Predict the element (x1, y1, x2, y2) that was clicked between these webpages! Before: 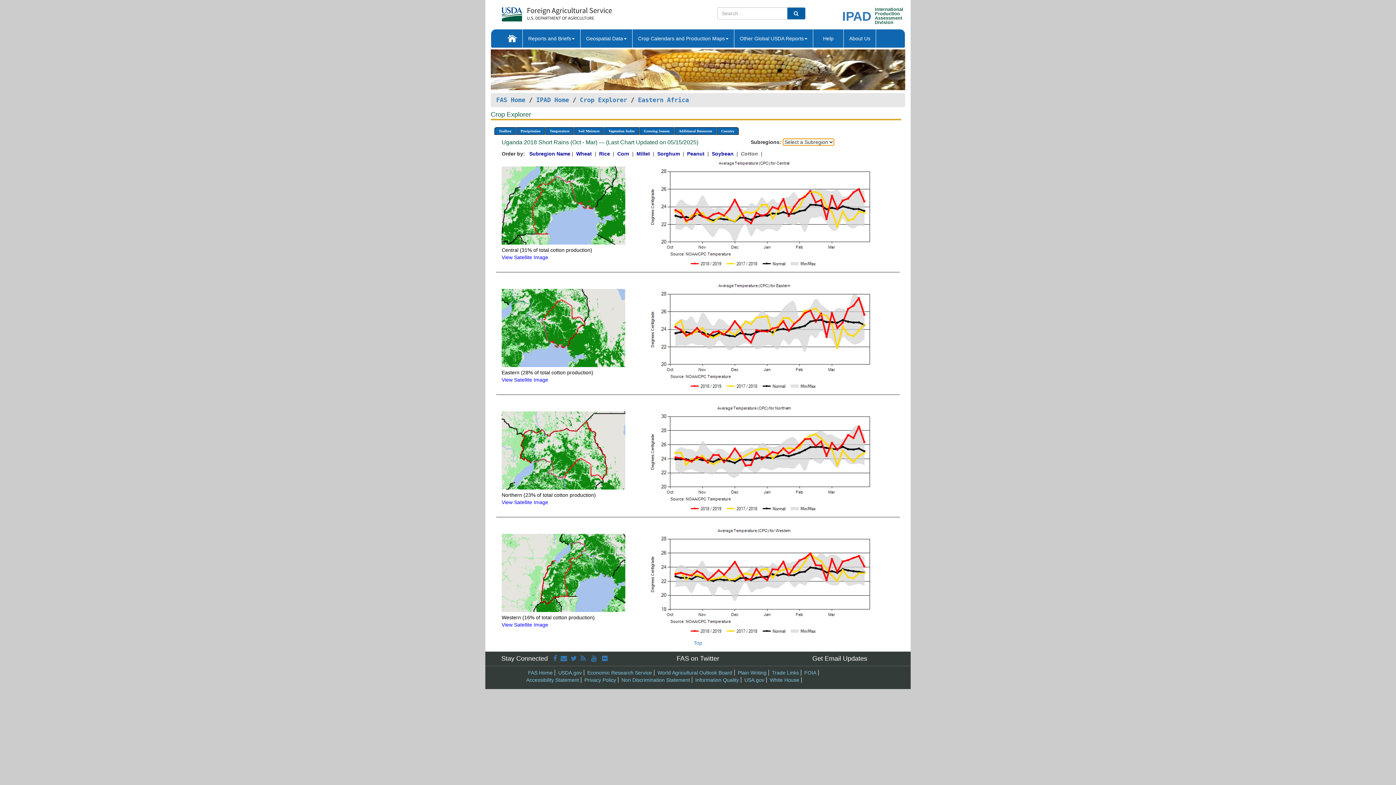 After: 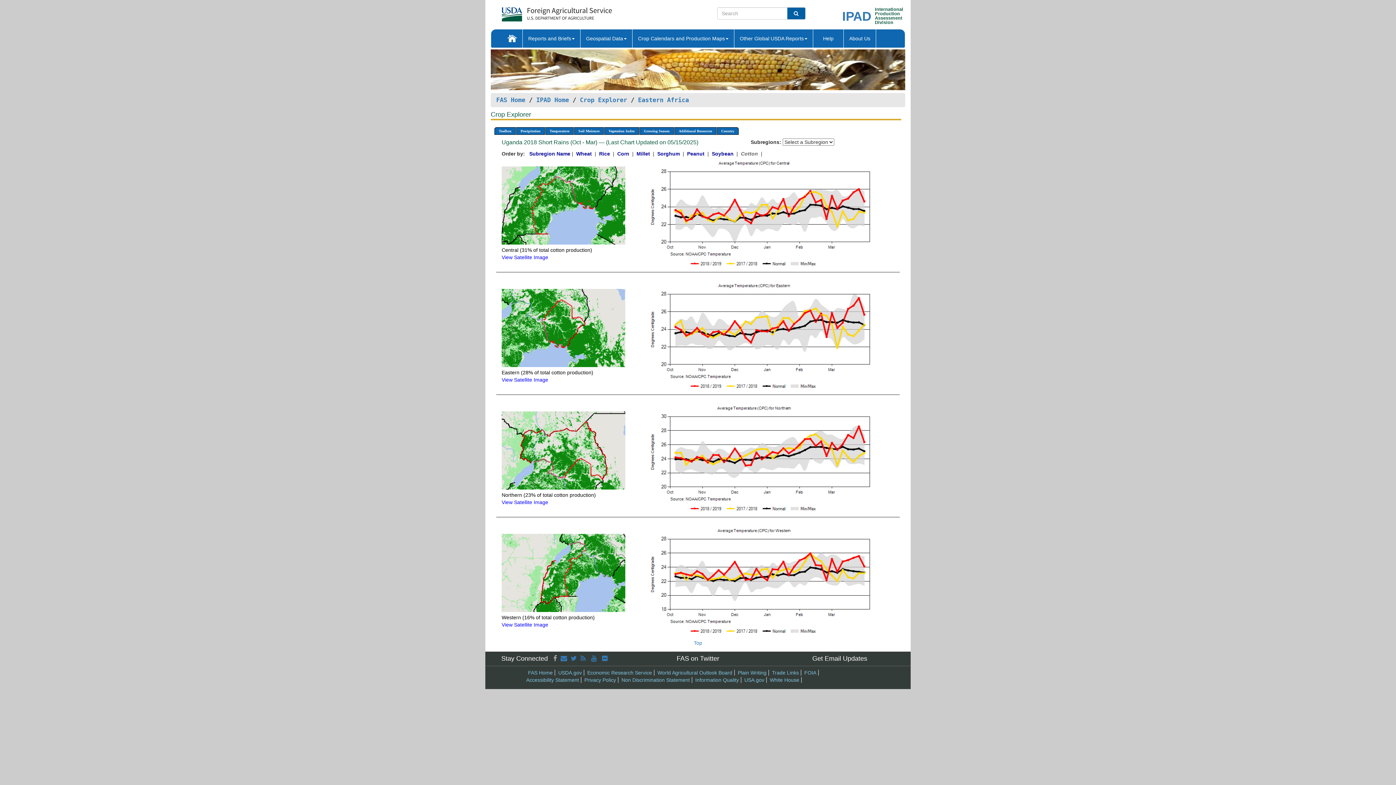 Action: bbox: (553, 655, 557, 662)